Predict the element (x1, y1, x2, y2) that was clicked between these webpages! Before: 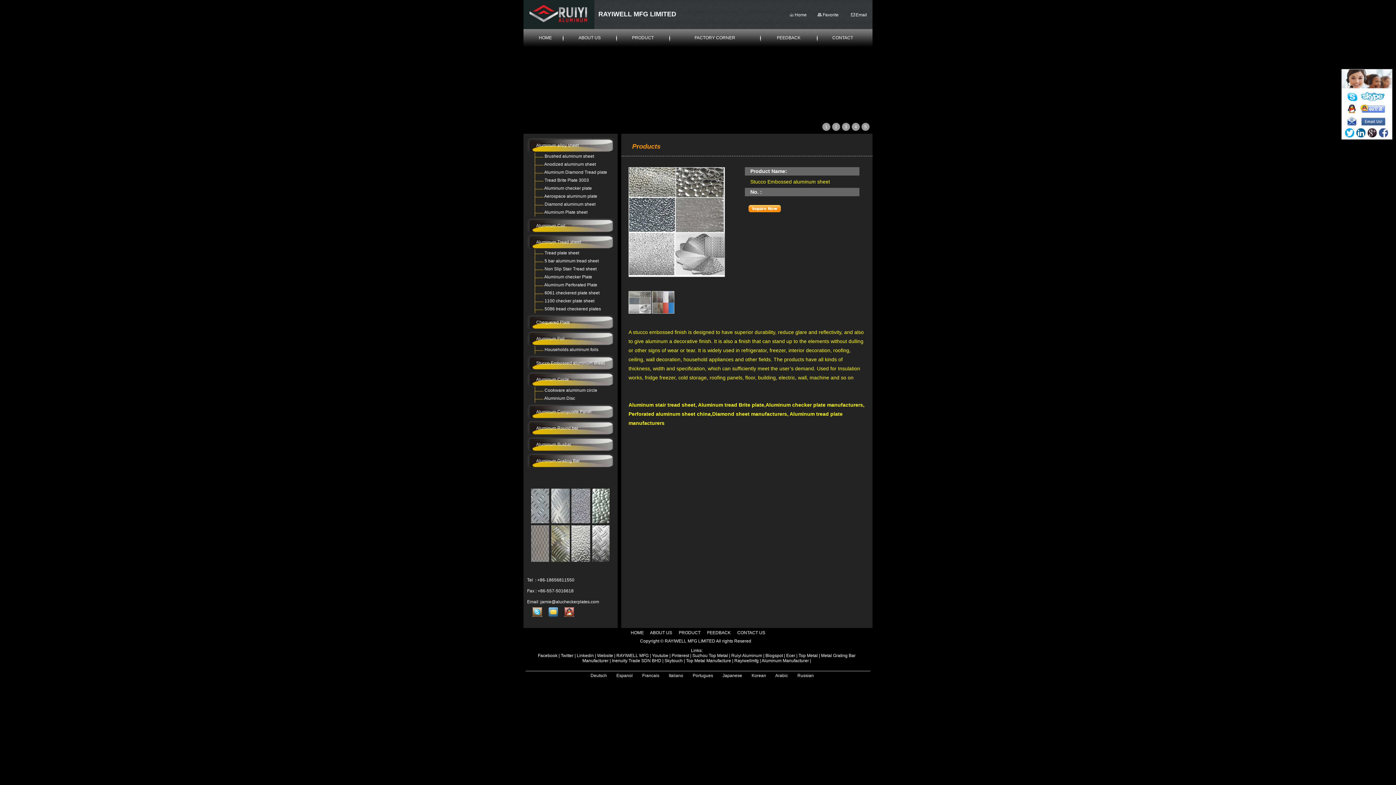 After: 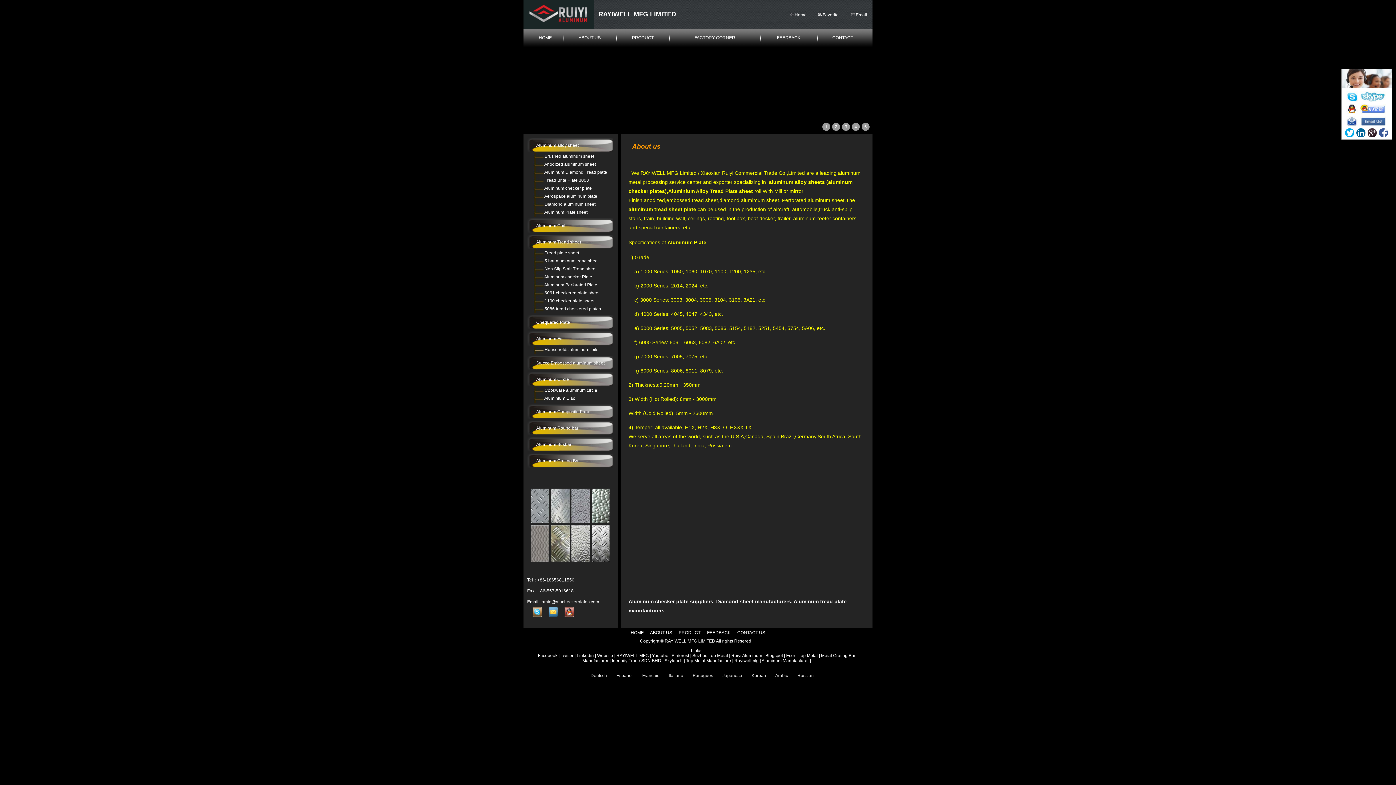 Action: bbox: (650, 630, 672, 635) label: ABOUT US